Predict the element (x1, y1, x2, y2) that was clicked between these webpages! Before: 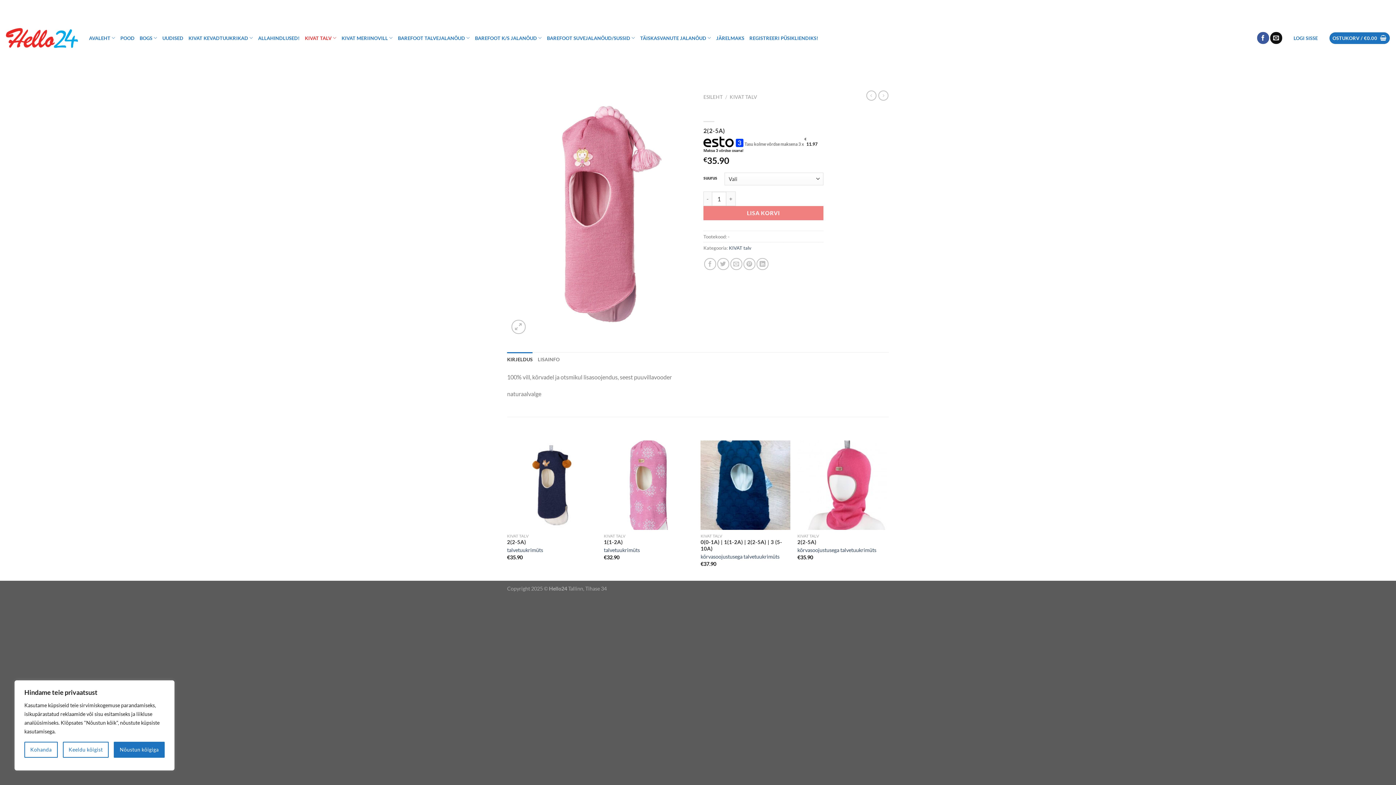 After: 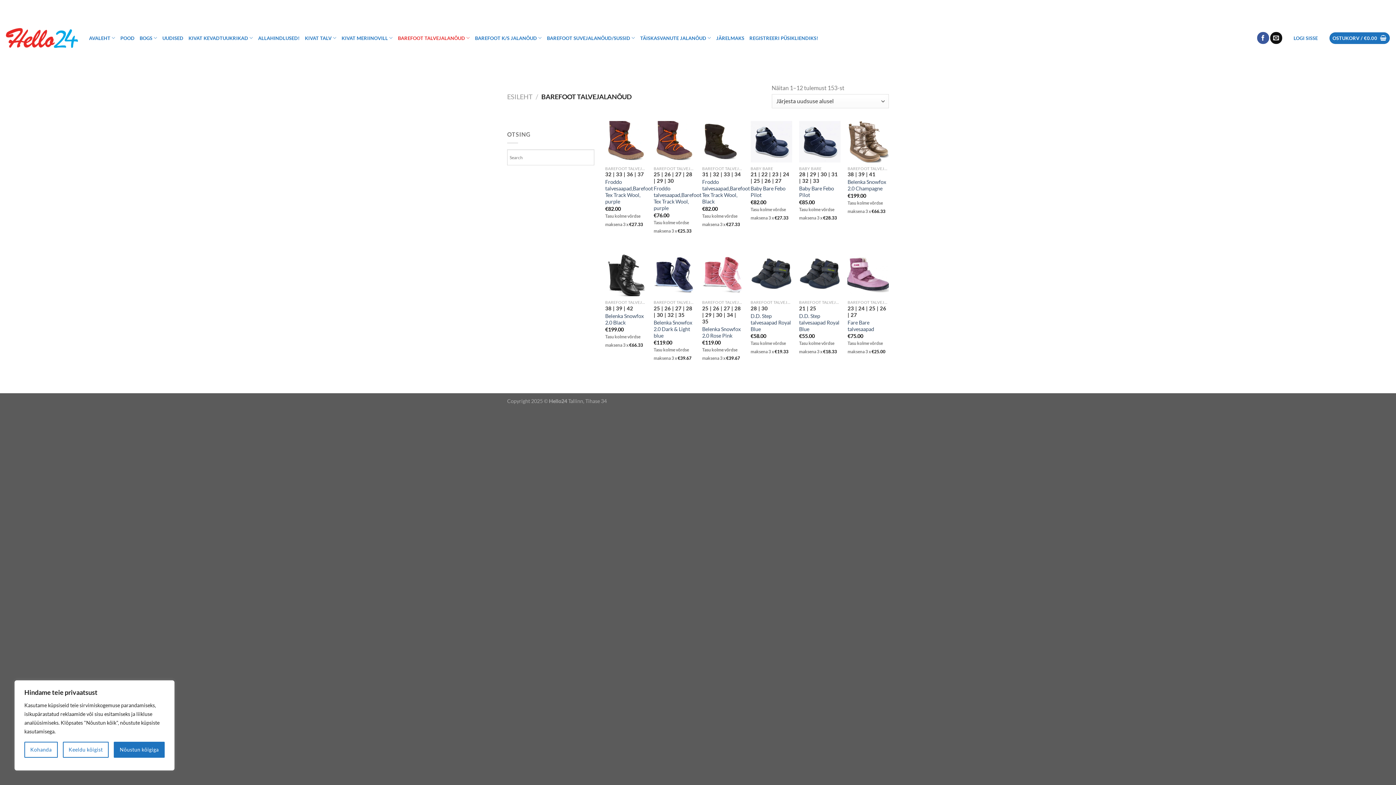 Action: bbox: (398, 30, 470, 45) label: BAREFOOT TALVEJALANÕUD